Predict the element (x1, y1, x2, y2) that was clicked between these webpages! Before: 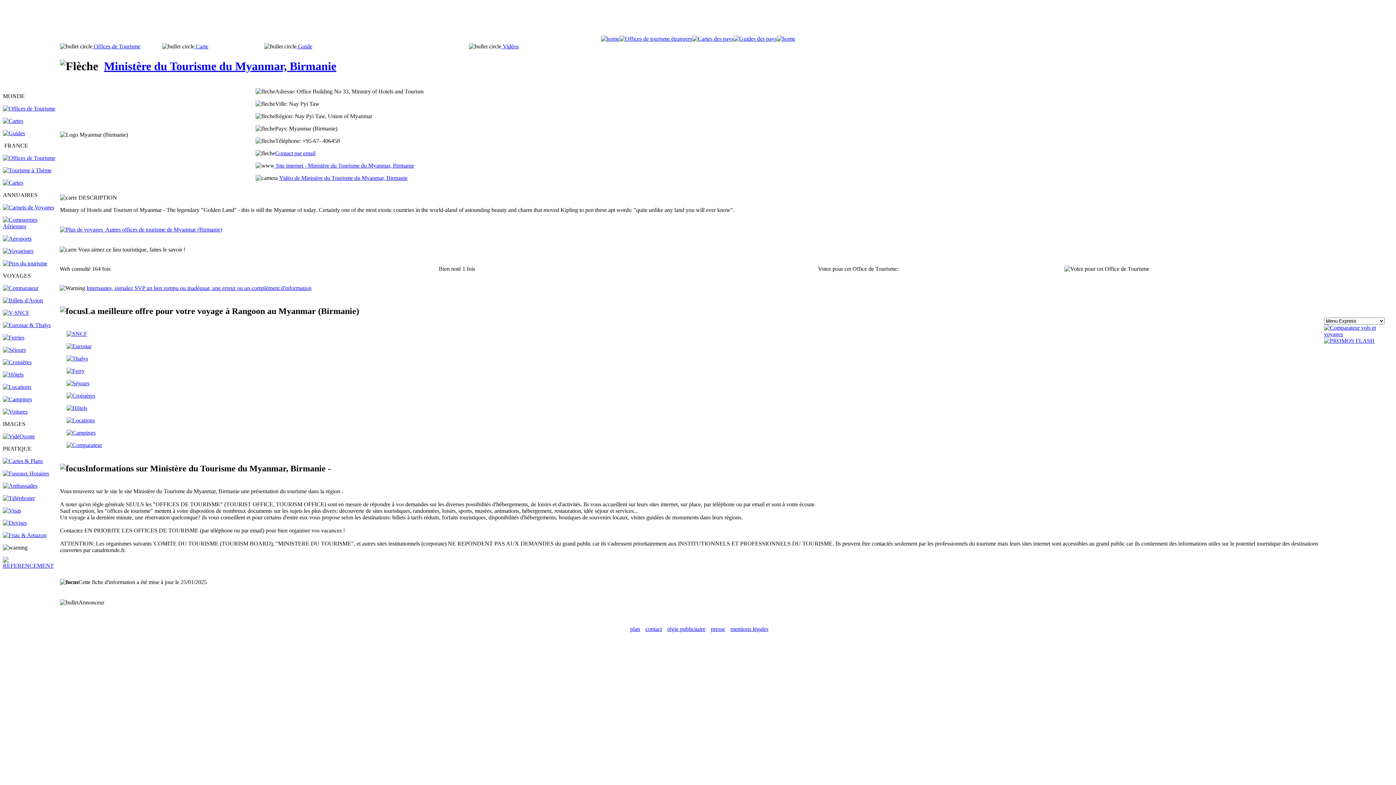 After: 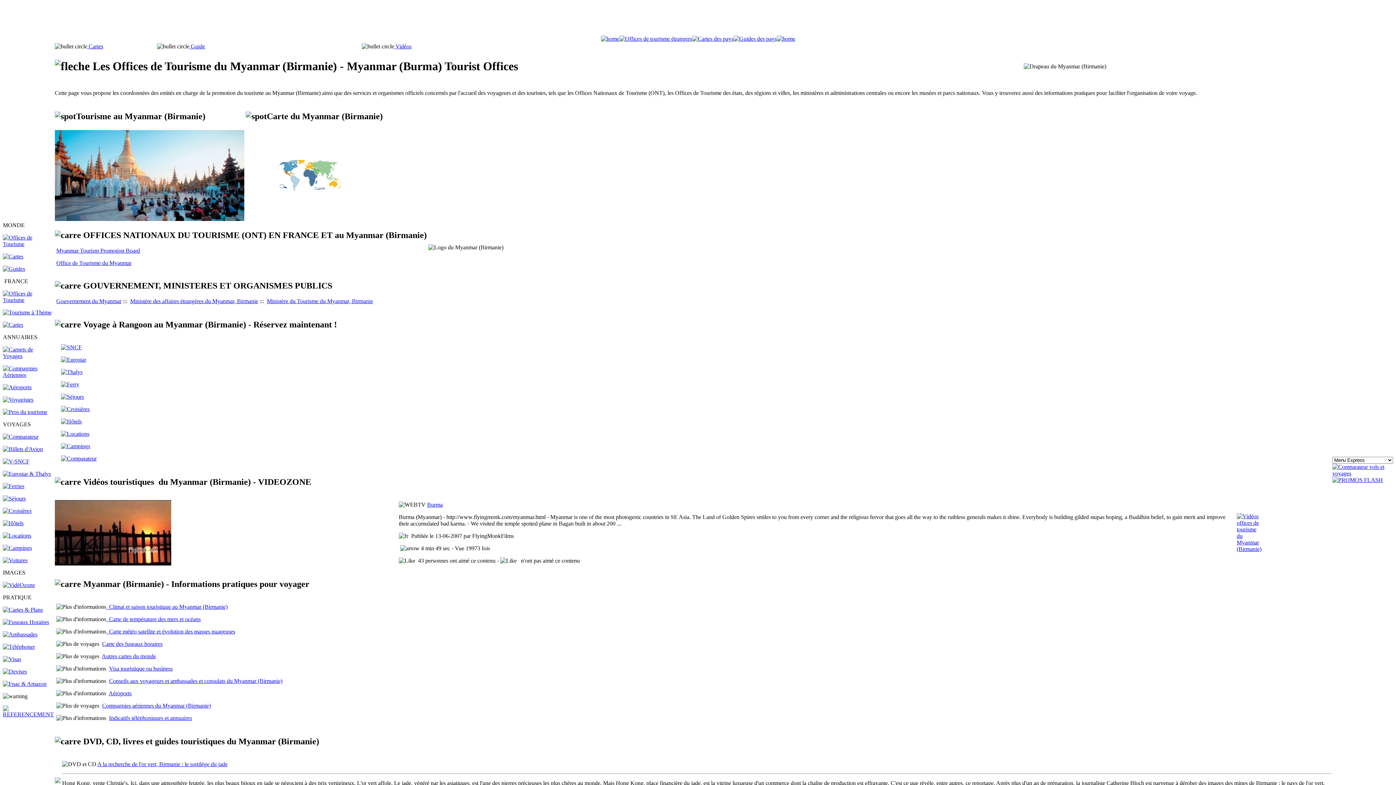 Action: label:   Autres offices de tourisme de Myanmar (Birmanie) bbox: (60, 226, 222, 232)